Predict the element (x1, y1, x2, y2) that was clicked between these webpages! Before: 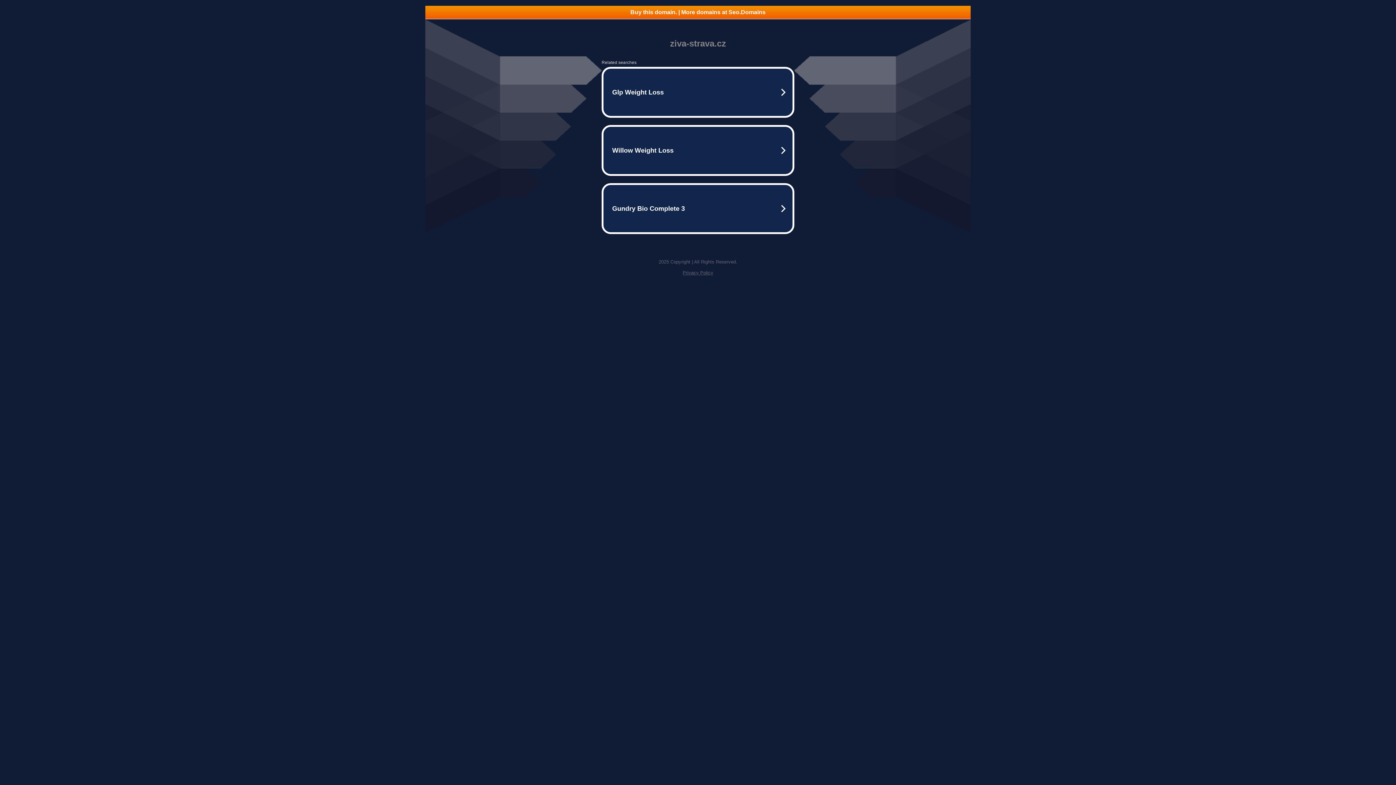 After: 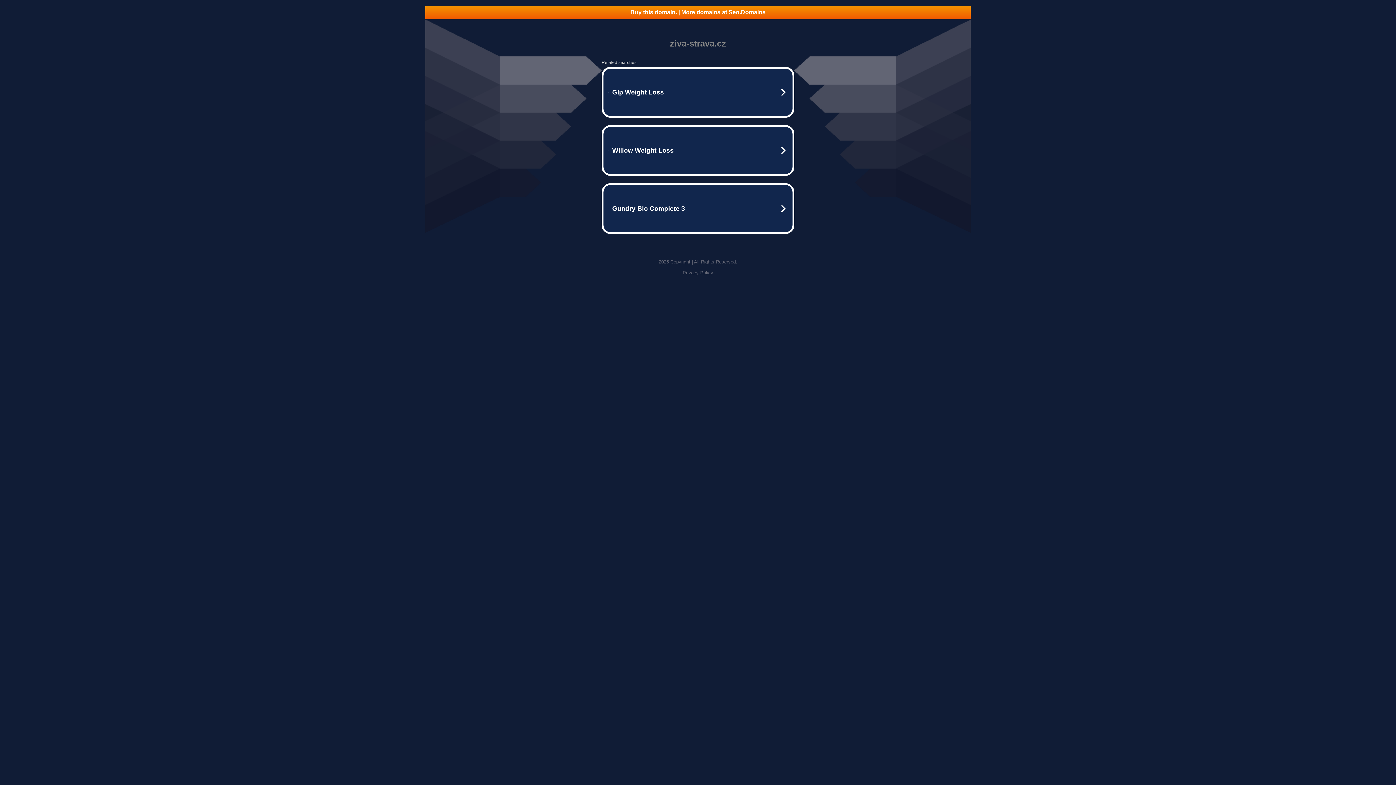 Action: label: Buy this domain. | More domains at Seo.Domains bbox: (425, 5, 970, 18)